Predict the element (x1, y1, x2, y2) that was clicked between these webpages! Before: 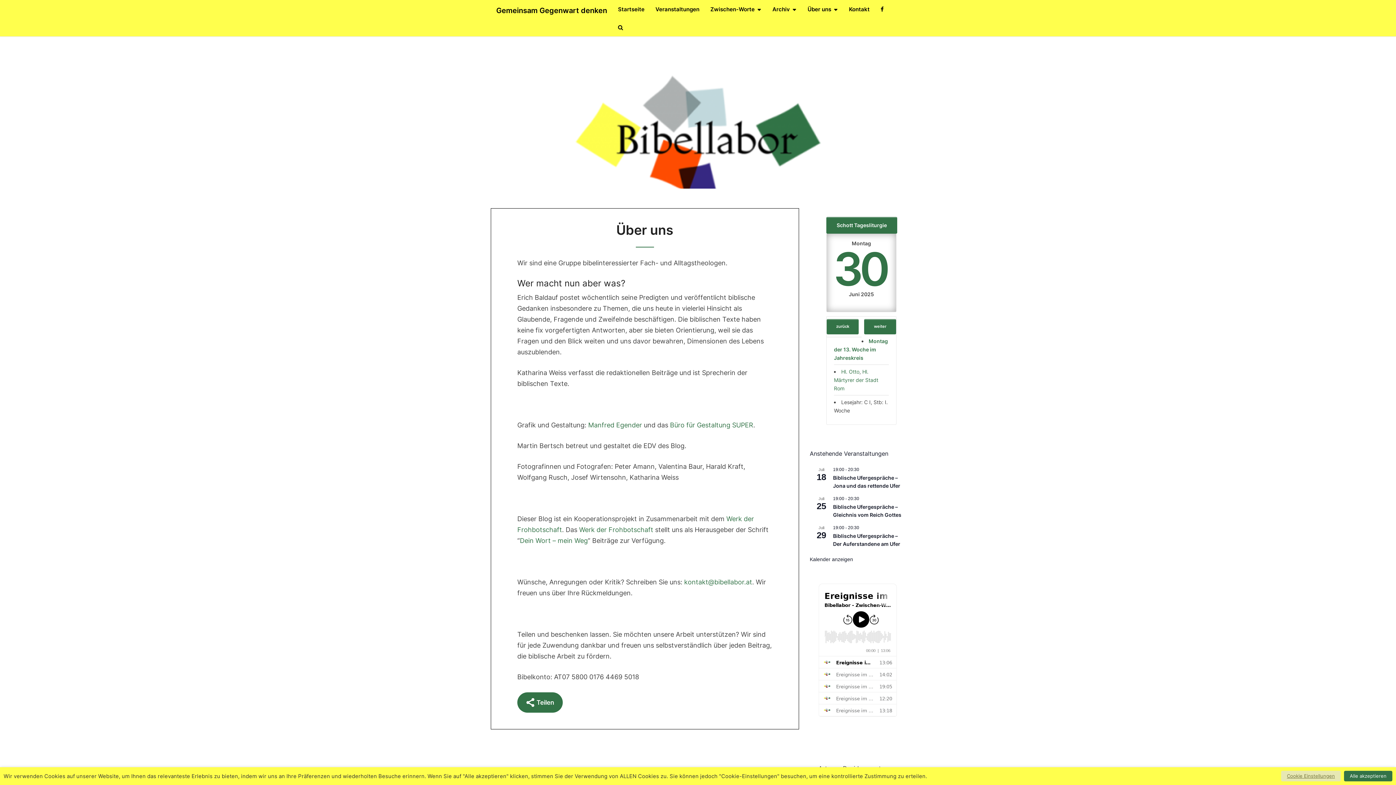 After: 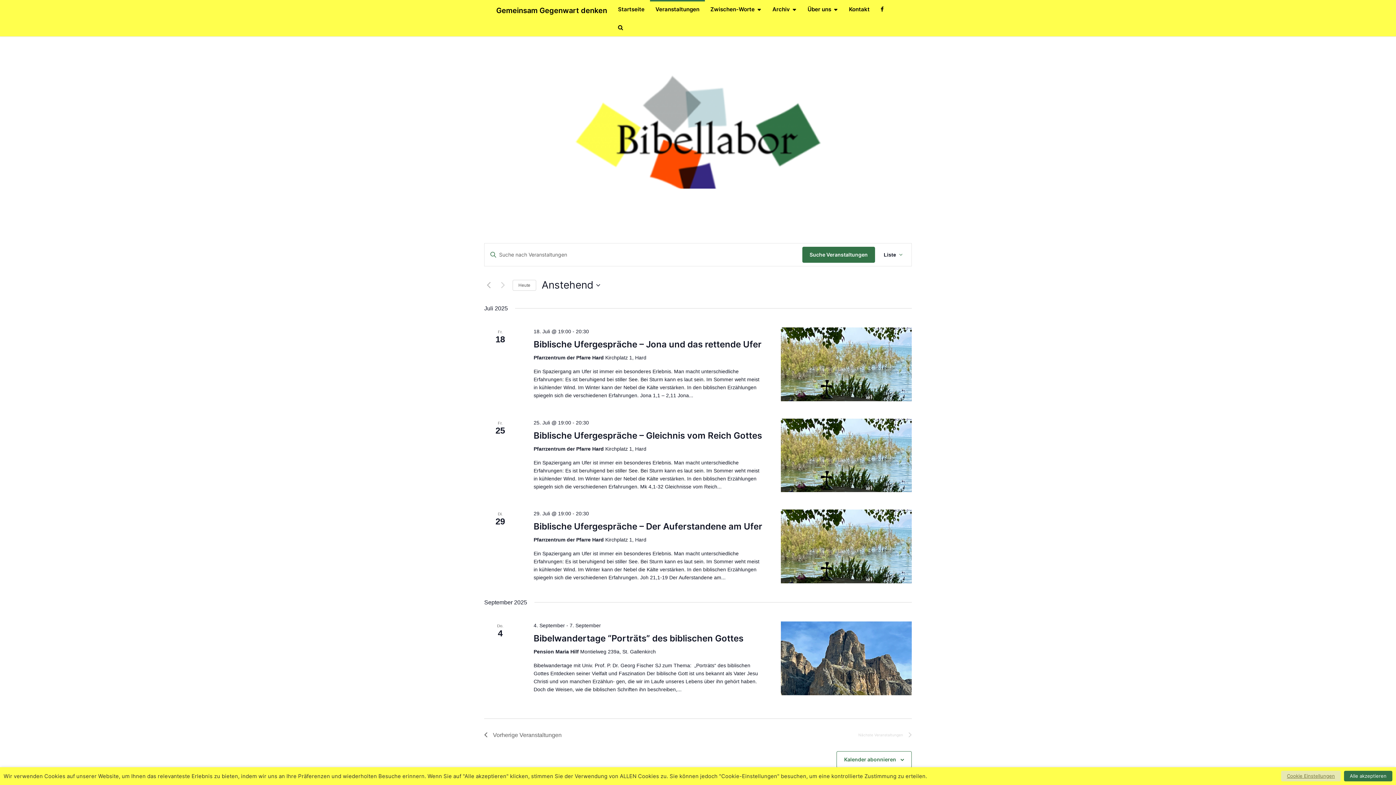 Action: bbox: (650, 0, 705, 18) label: Veranstaltungen